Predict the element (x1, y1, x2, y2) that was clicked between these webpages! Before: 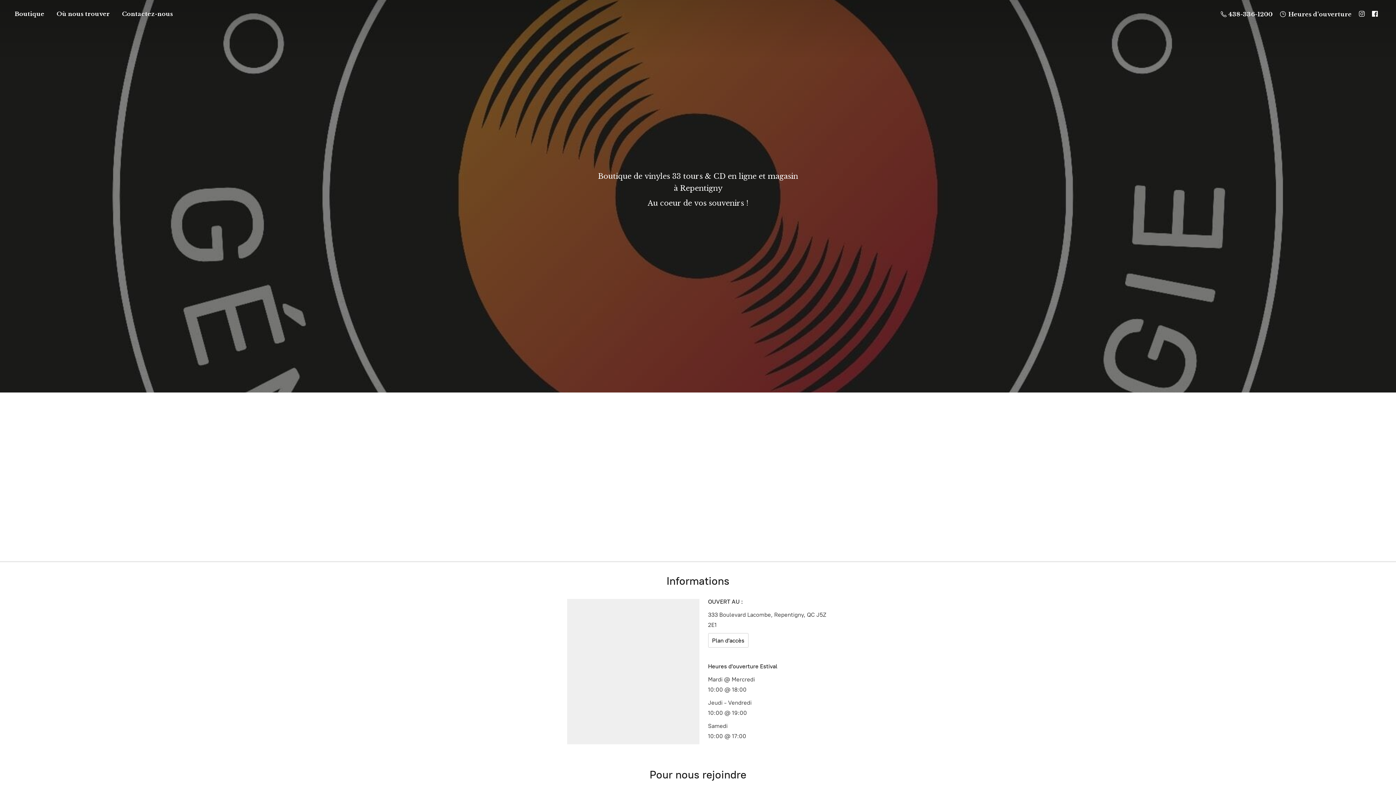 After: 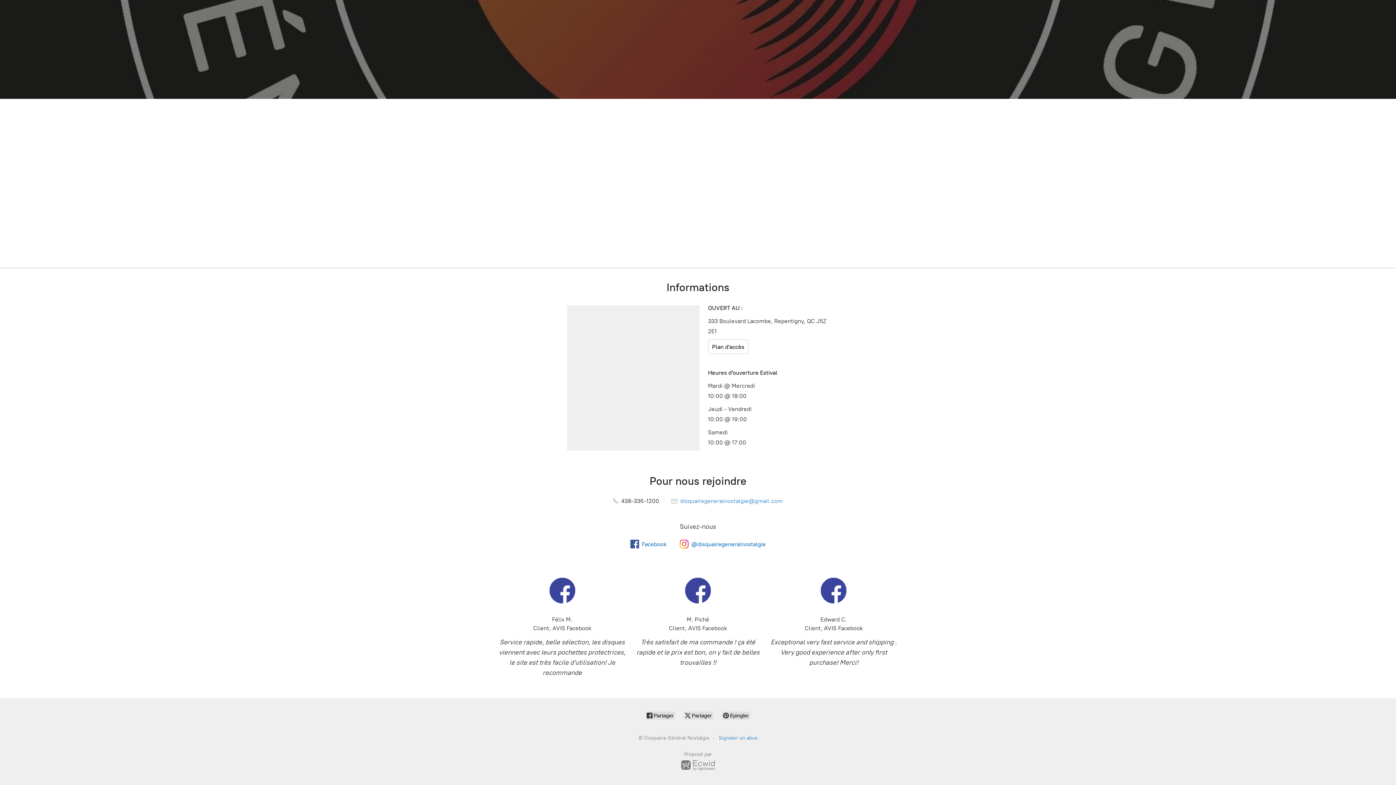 Action: label:  Heures d'ouverture bbox: (1276, 8, 1355, 19)